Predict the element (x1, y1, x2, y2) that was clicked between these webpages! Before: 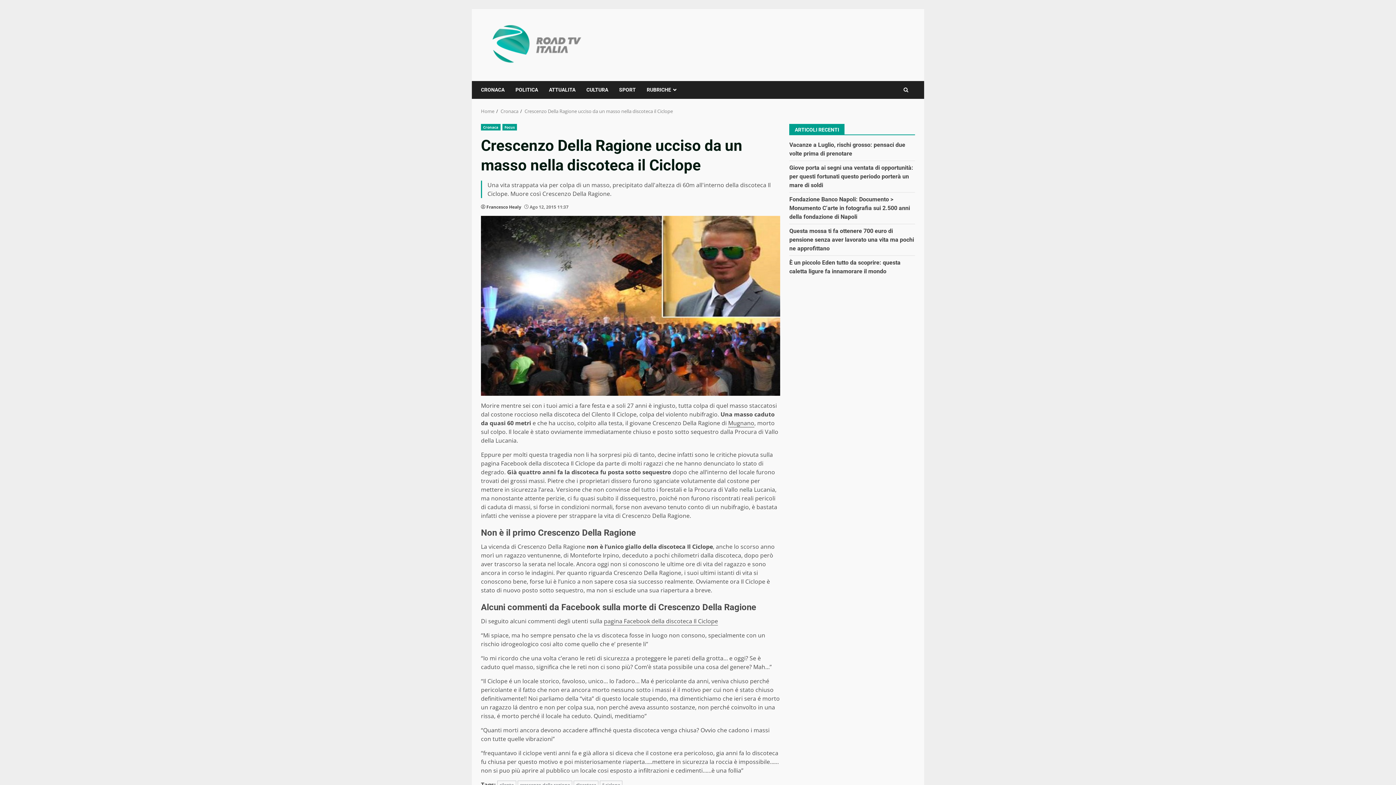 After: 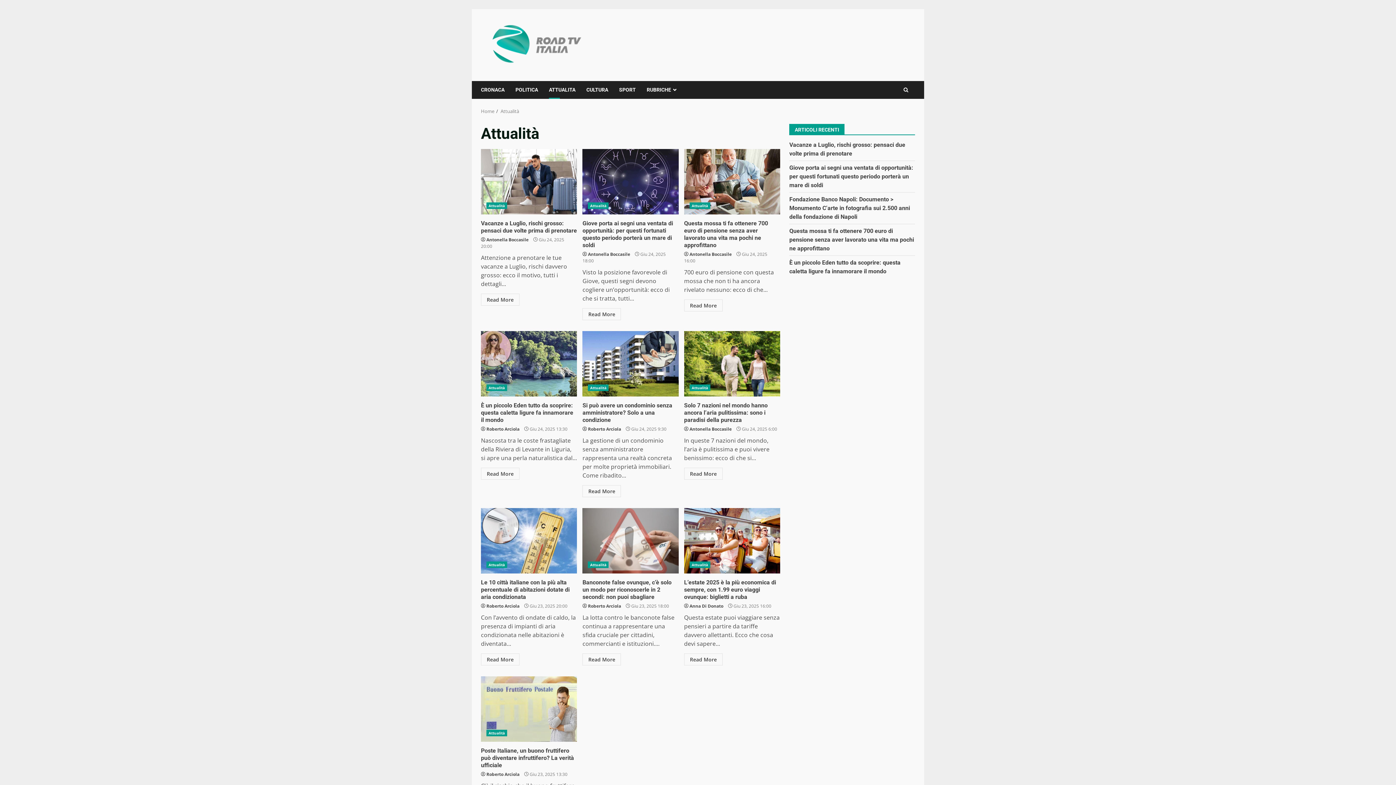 Action: label: ATTUALITA bbox: (543, 81, 581, 98)